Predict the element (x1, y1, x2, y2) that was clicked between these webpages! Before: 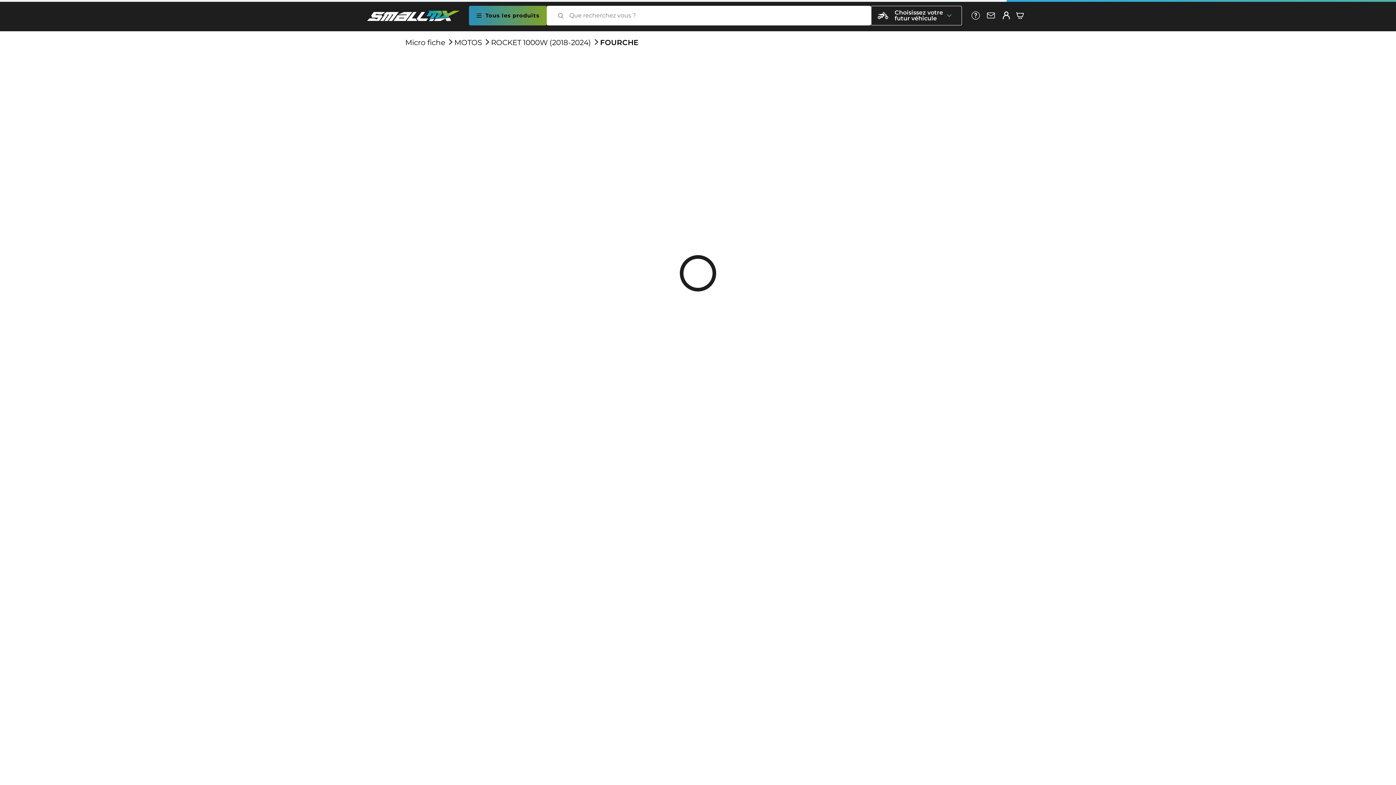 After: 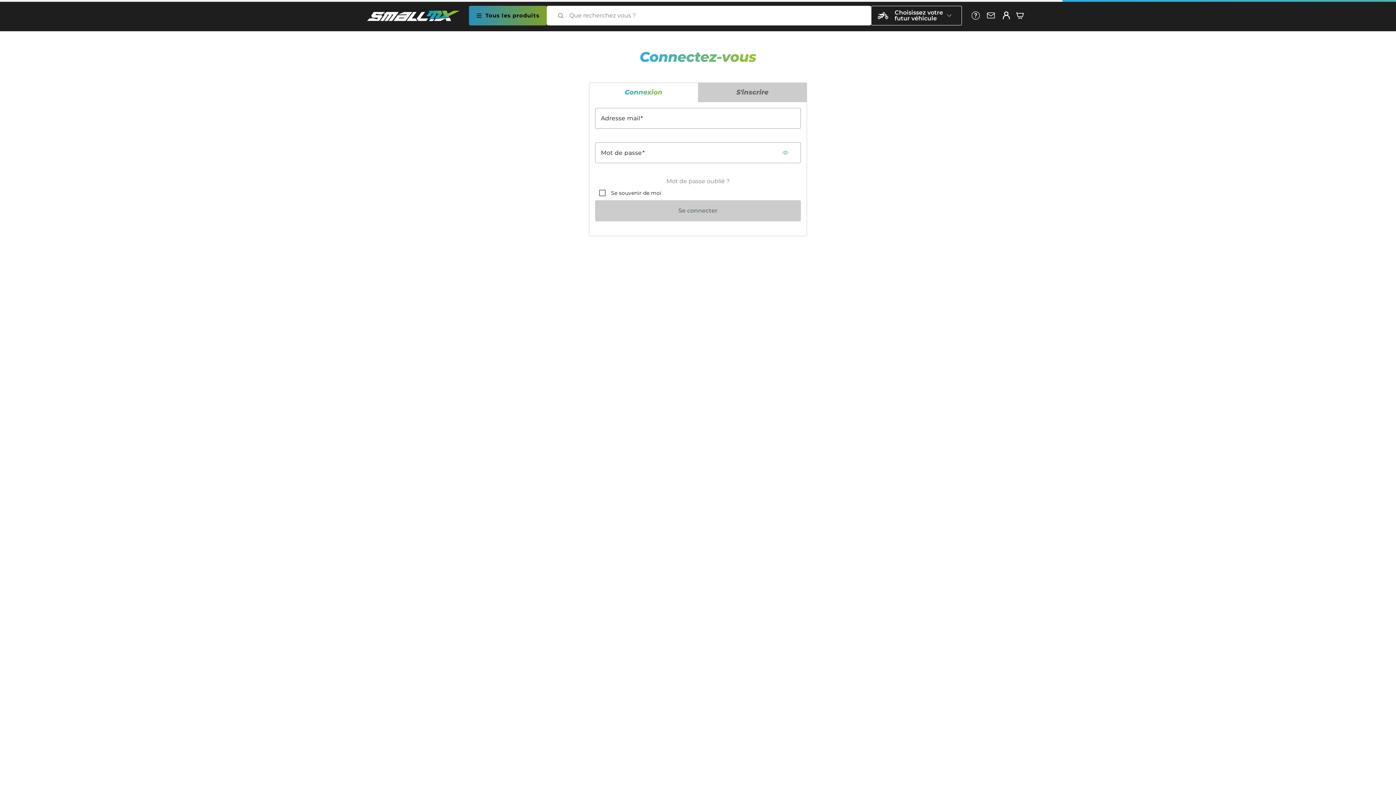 Action: bbox: (999, 11, 1014, 20)